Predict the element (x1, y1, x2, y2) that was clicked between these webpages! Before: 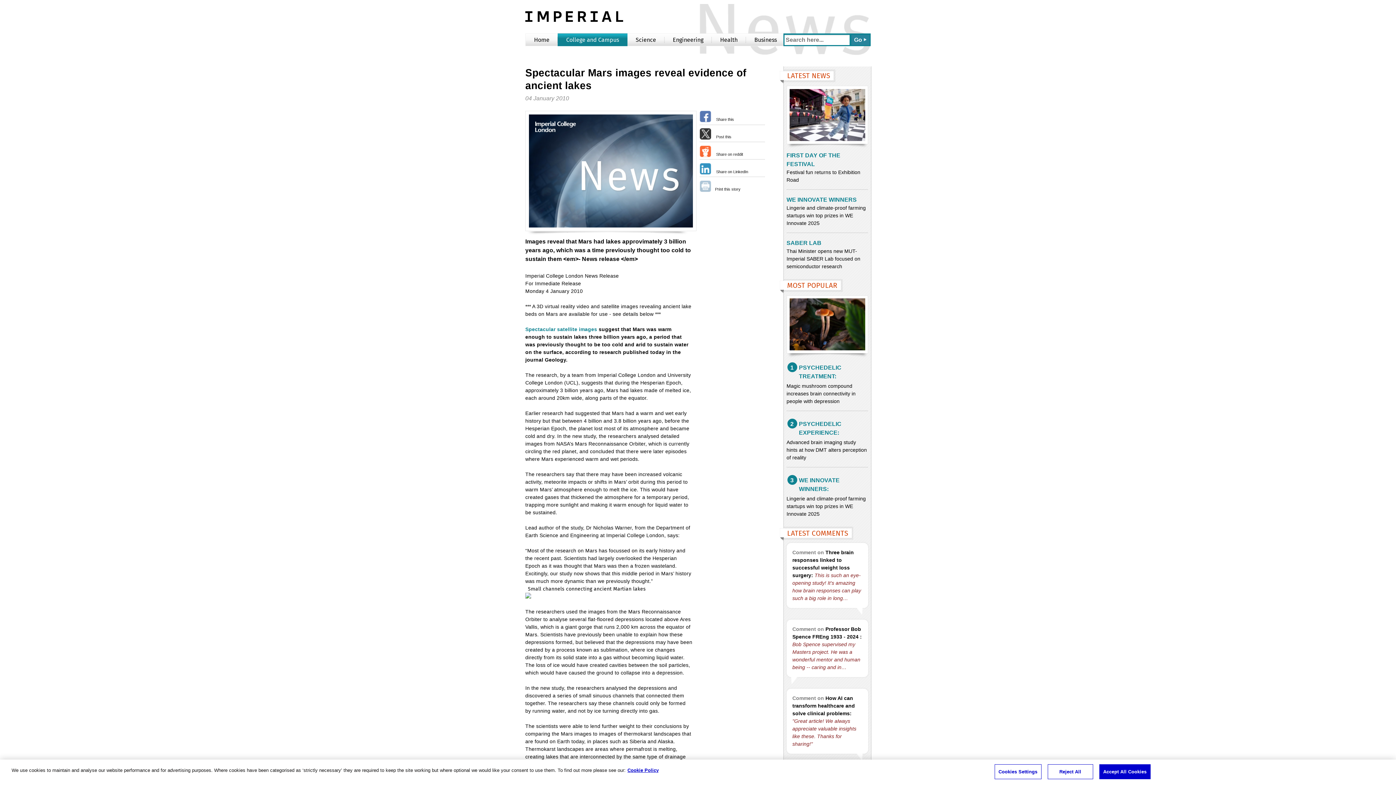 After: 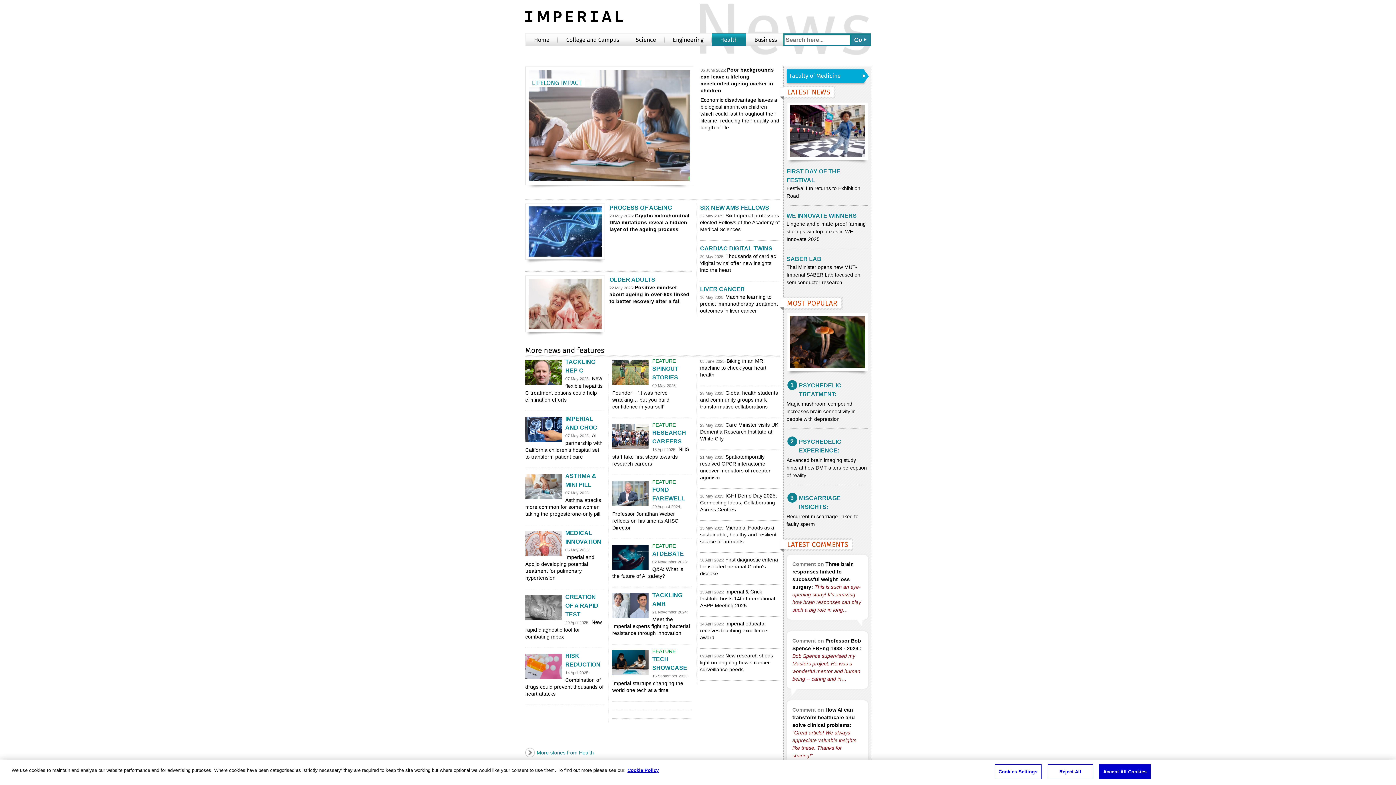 Action: bbox: (711, 33, 746, 46) label: Health